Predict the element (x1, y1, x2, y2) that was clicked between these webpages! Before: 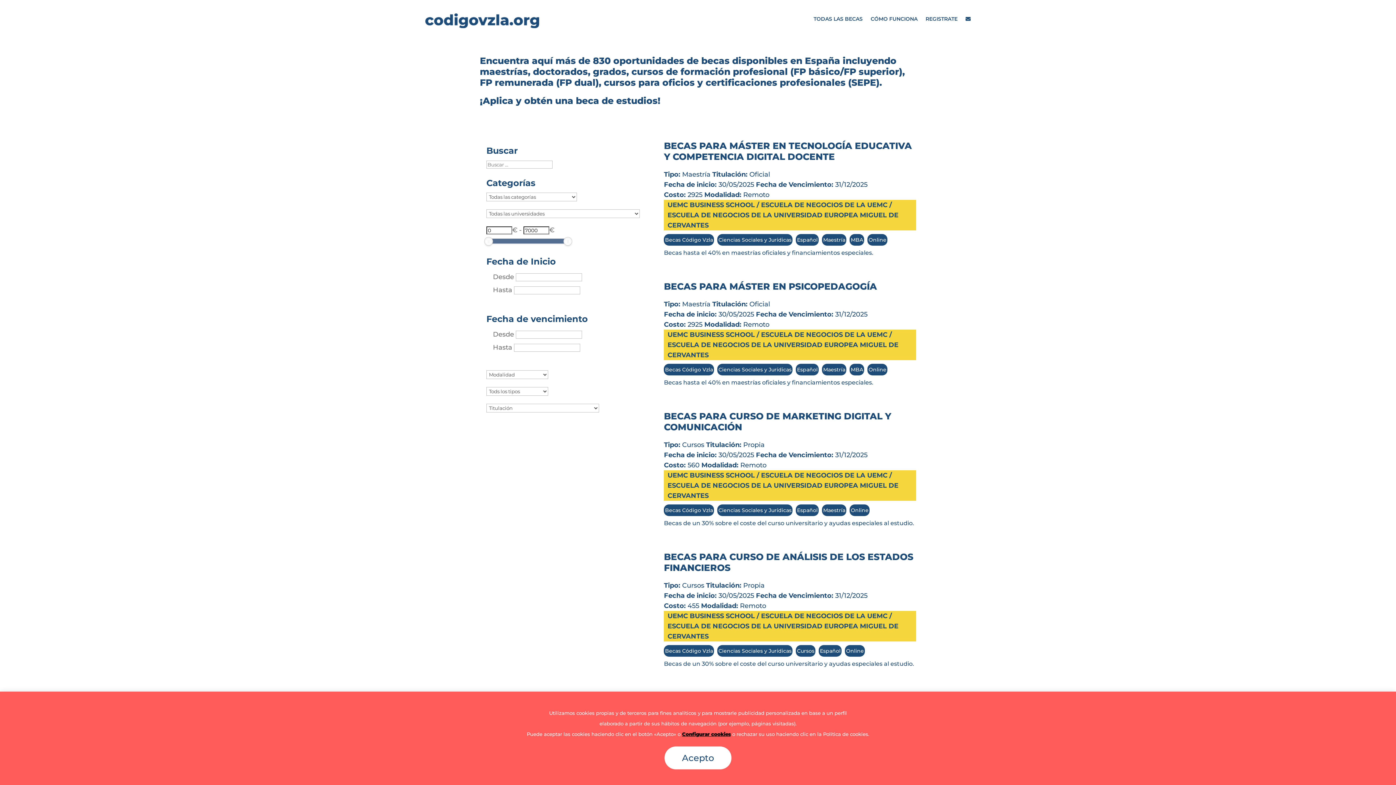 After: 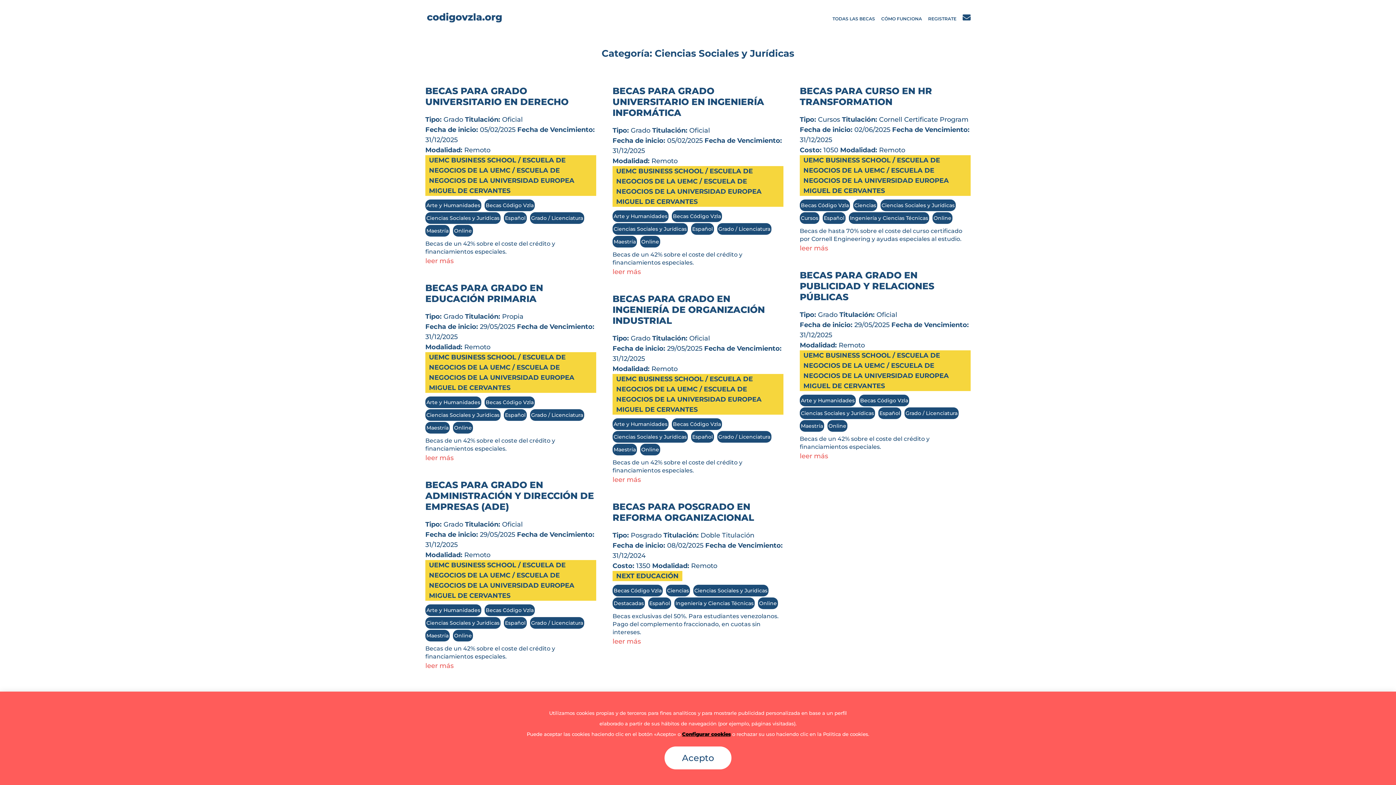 Action: label: Ciencias Sociales y Jurídicas bbox: (717, 234, 792, 245)